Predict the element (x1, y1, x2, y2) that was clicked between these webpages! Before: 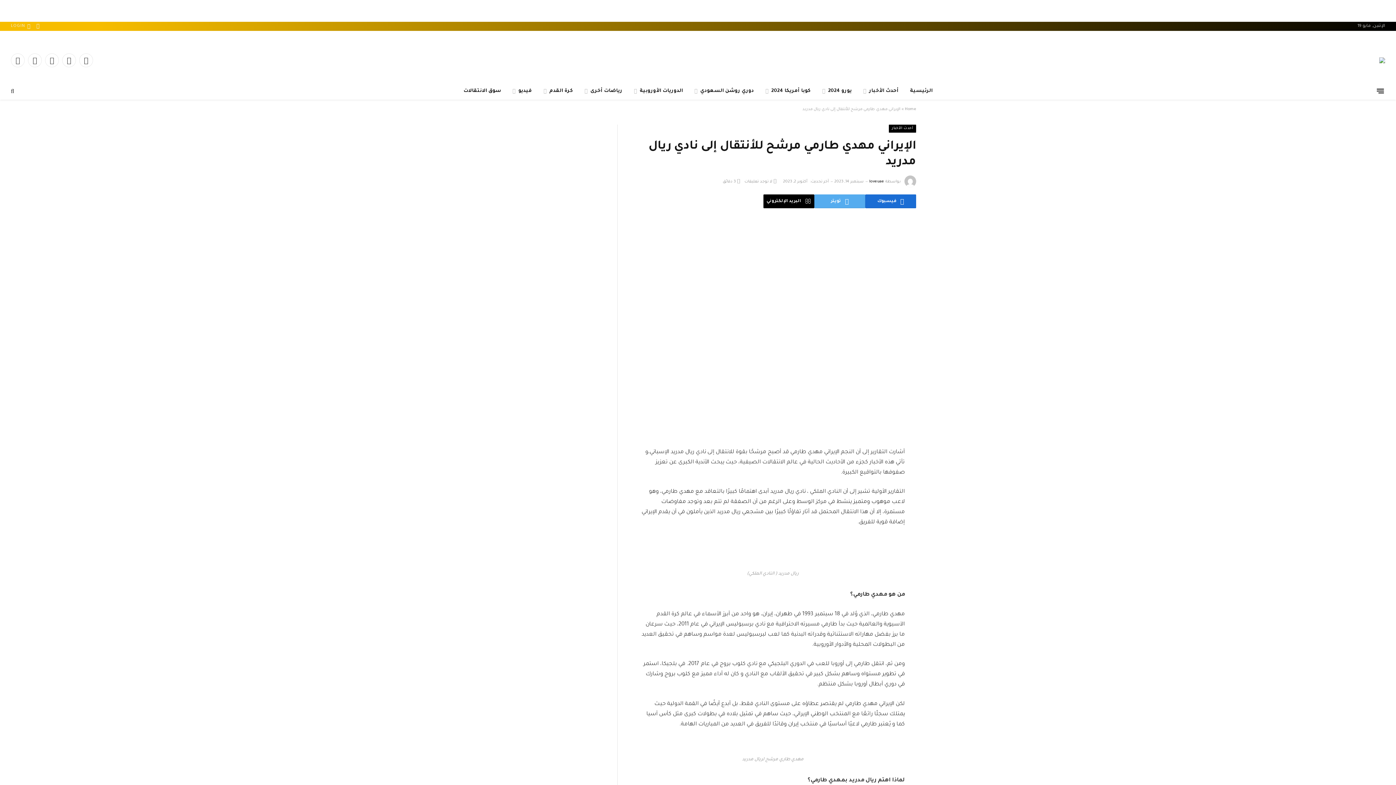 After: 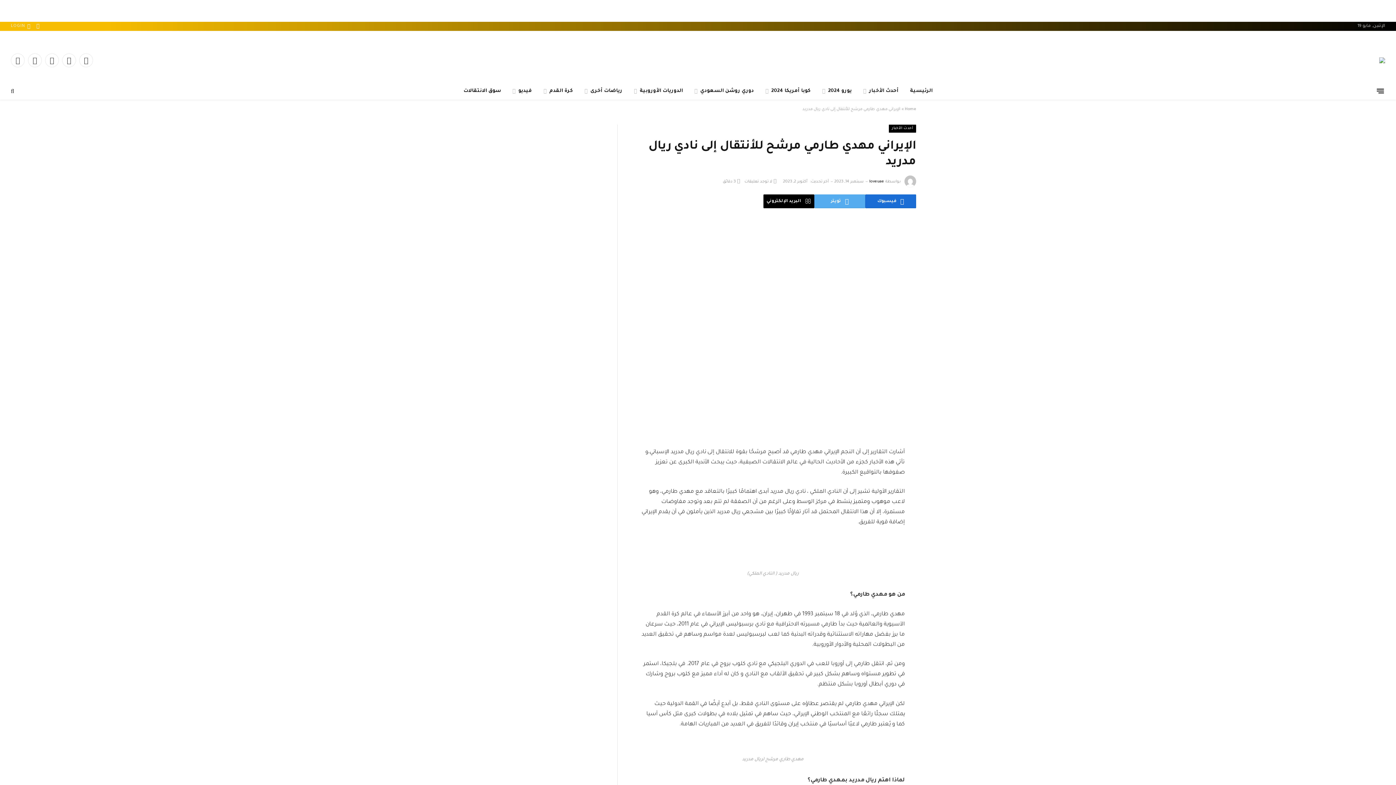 Action: bbox: (1377, 84, 1384, 97) label: قائمة